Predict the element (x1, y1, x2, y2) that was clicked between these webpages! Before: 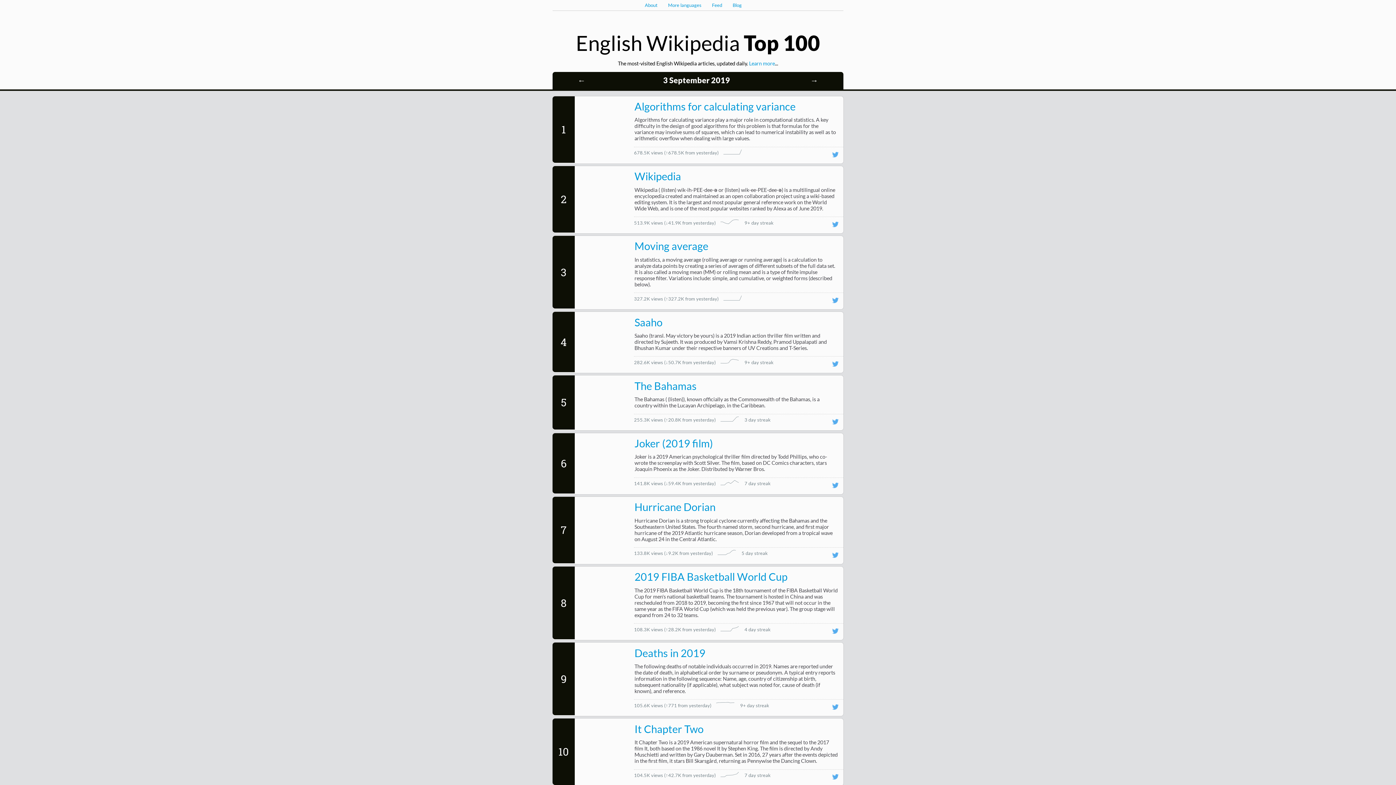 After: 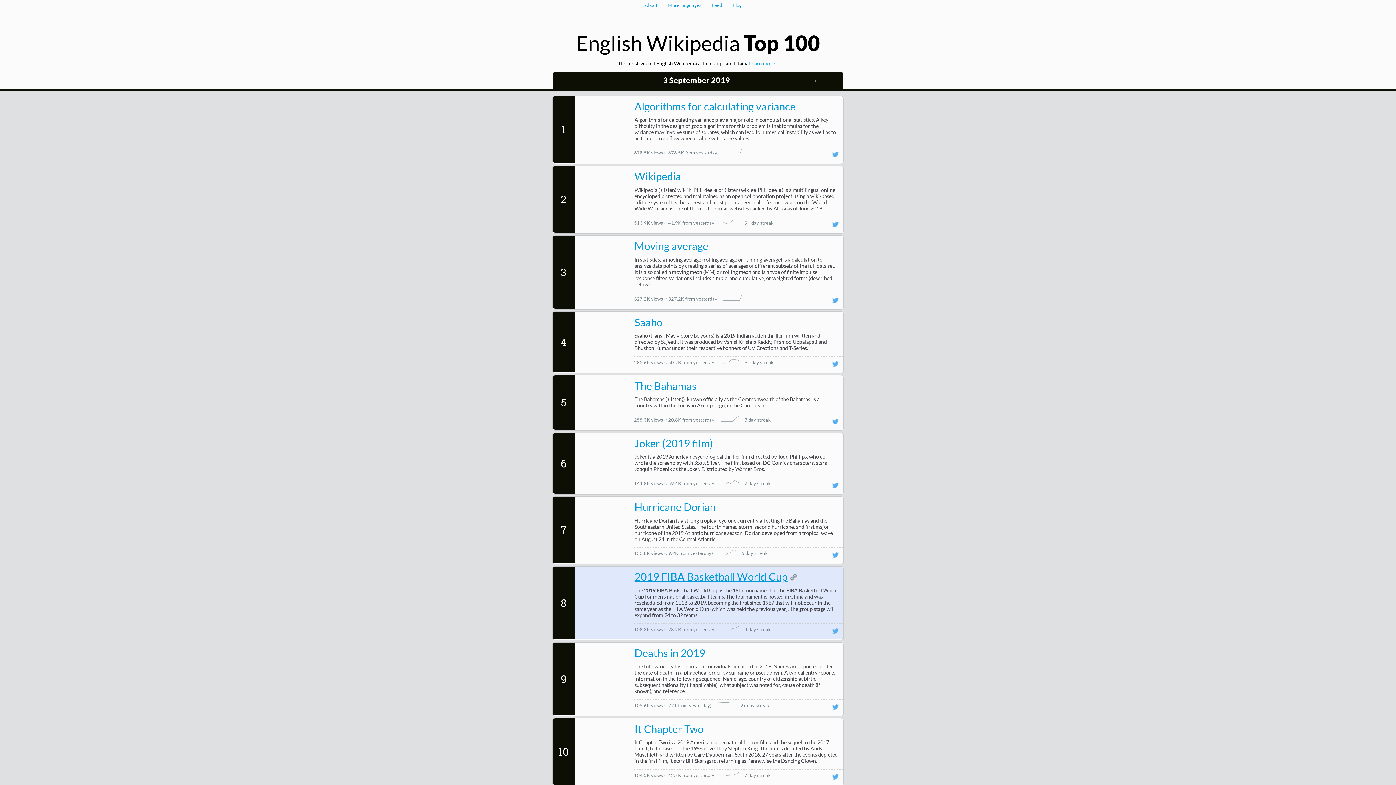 Action: label: 2019 FIBA Basketball World Cup bbox: (634, 571, 787, 583)